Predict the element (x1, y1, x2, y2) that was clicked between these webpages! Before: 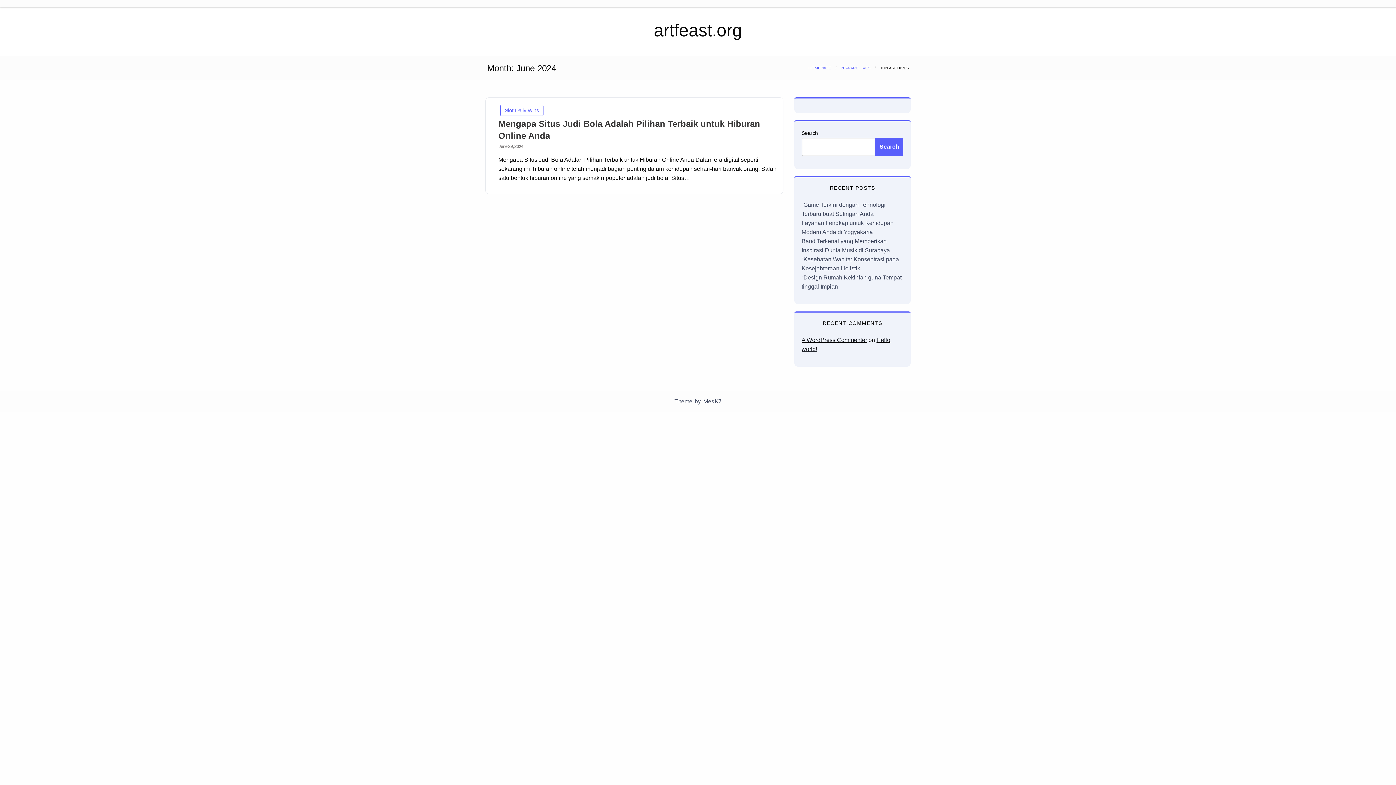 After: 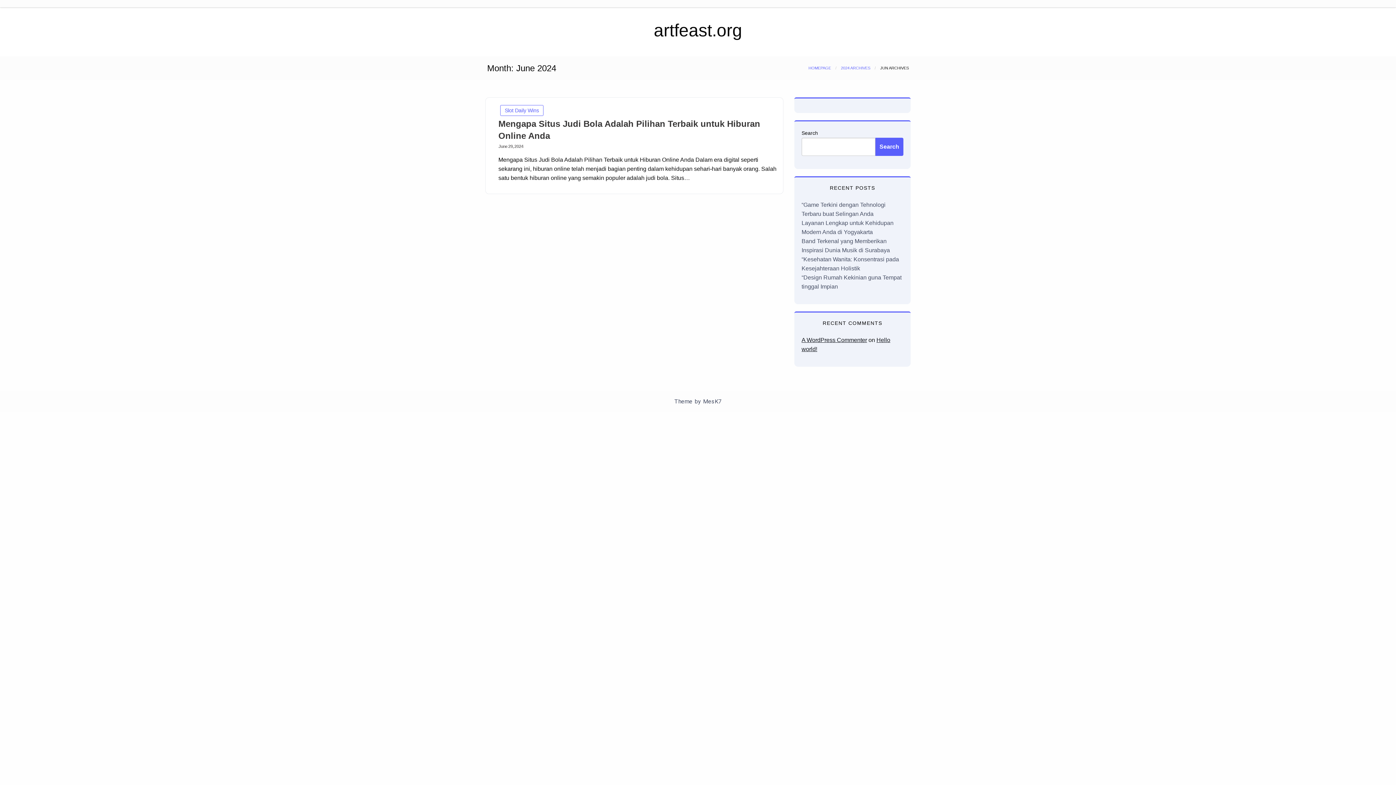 Action: bbox: (703, 398, 721, 405) label: MesK7